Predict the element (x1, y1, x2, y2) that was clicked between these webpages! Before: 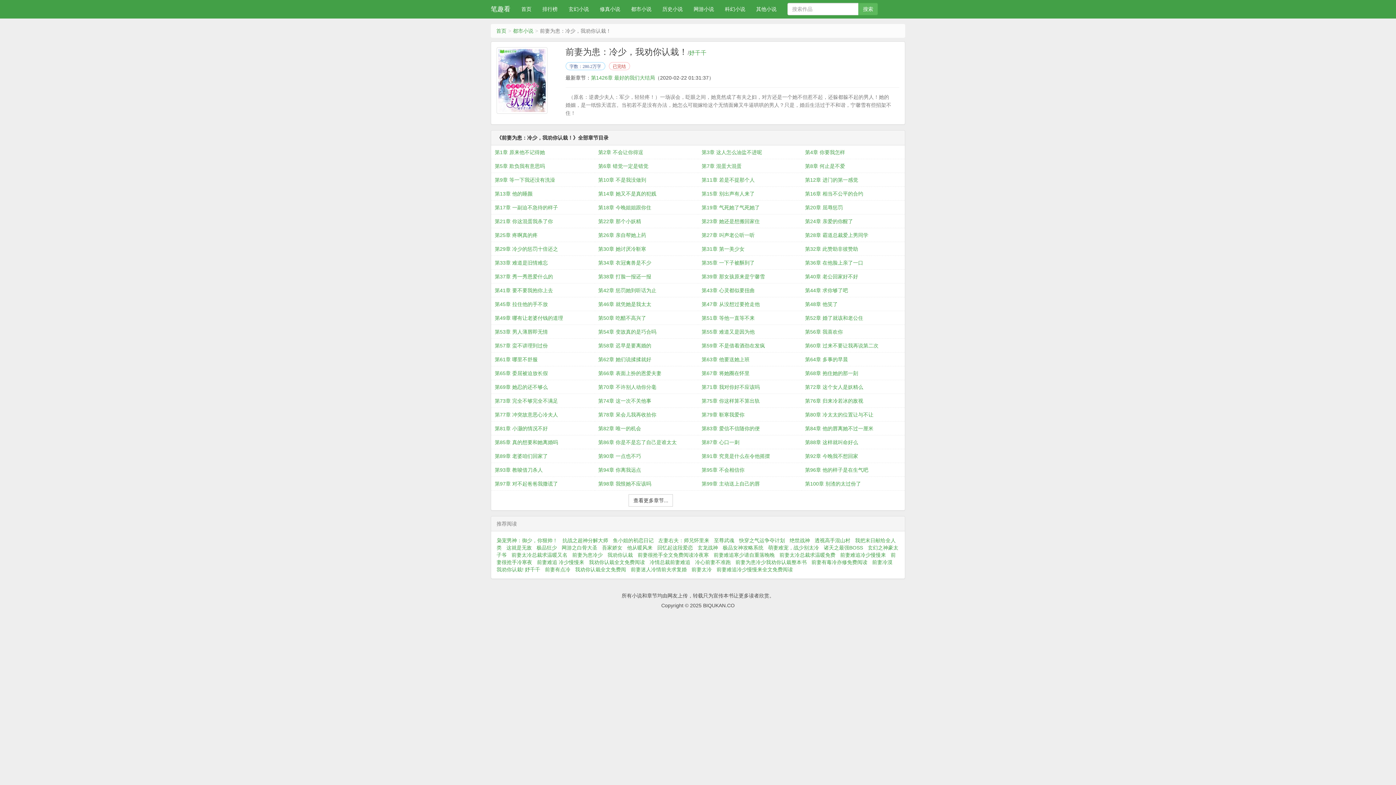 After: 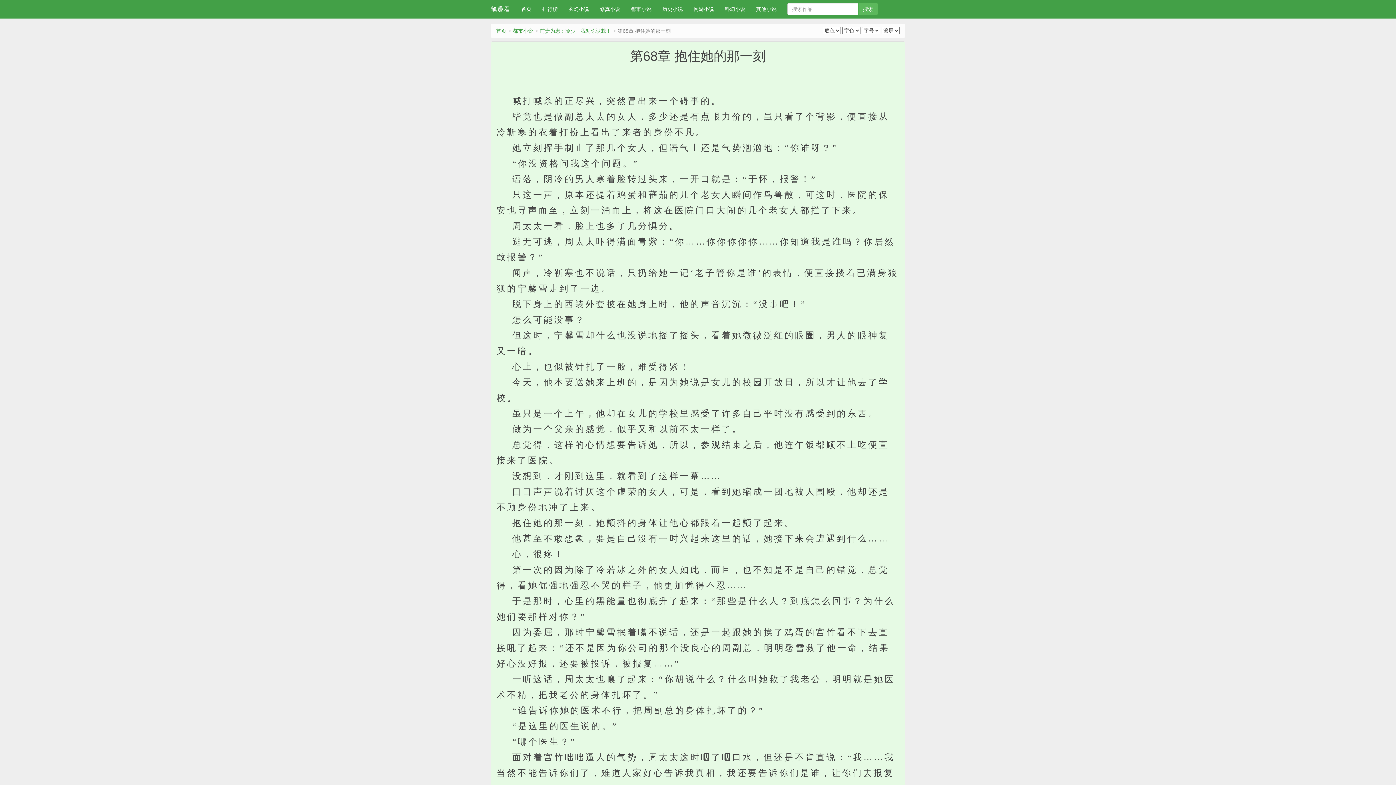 Action: bbox: (805, 366, 901, 380) label: 第68章 抱住她的那一刻